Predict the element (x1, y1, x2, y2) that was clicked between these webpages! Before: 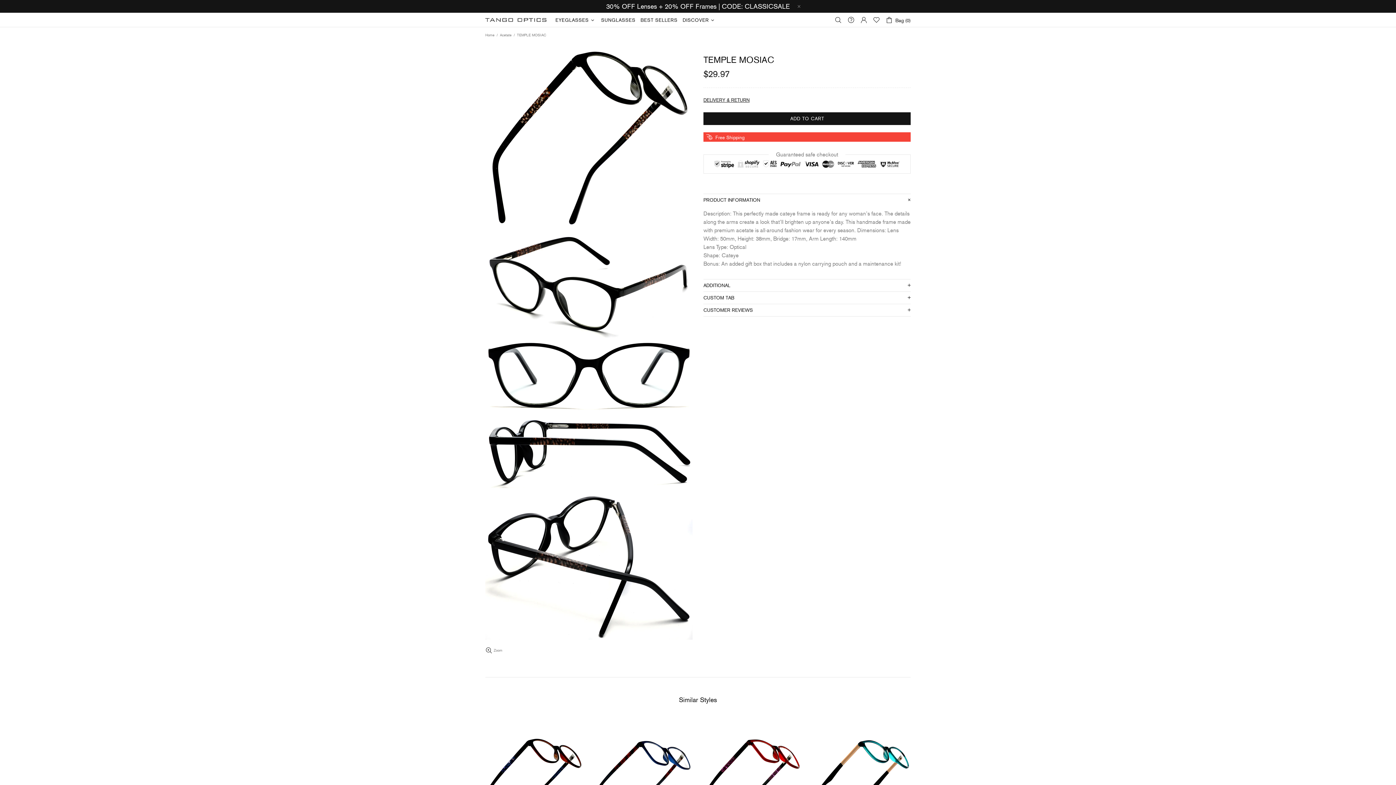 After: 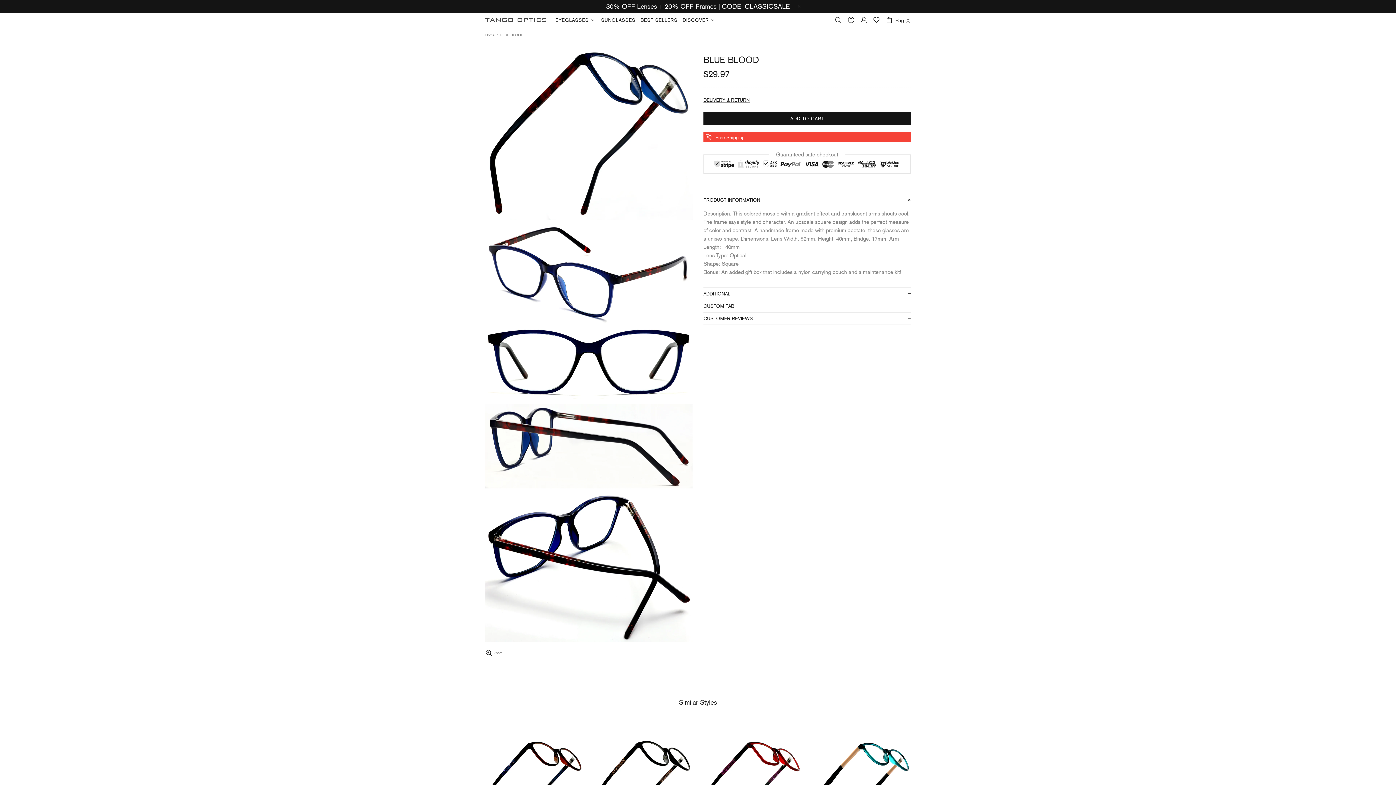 Action: bbox: (594, 717, 692, 843)